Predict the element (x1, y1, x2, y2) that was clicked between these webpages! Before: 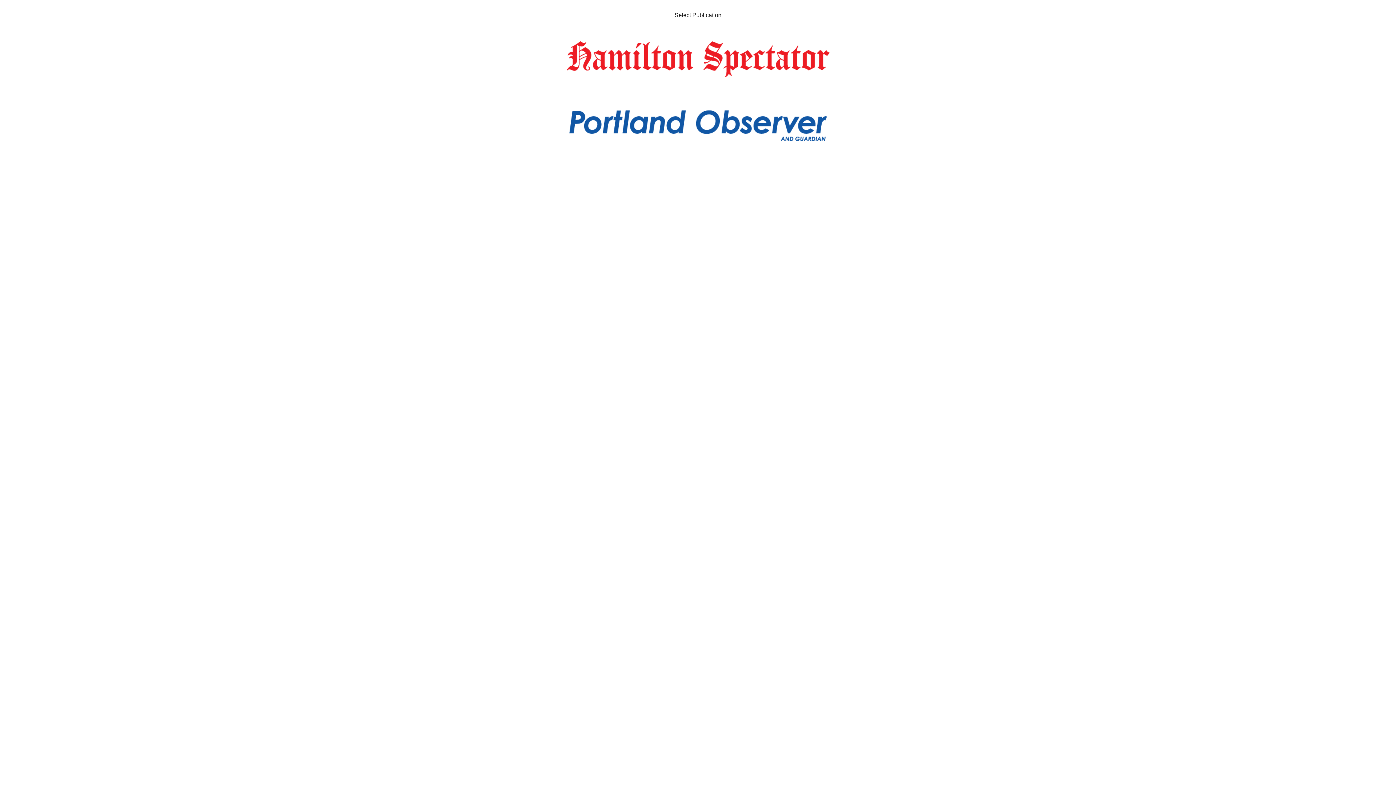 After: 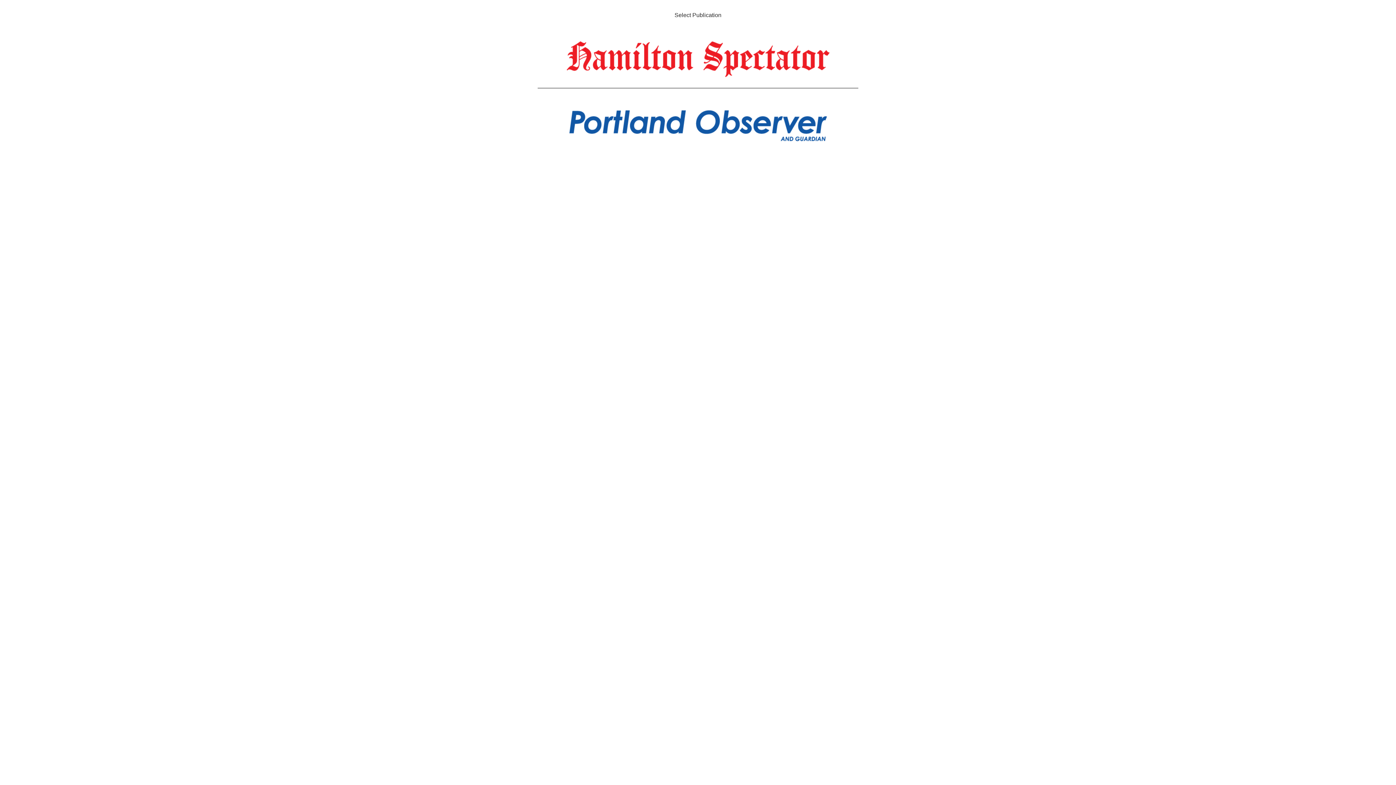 Action: bbox: (569, 110, 827, 141)